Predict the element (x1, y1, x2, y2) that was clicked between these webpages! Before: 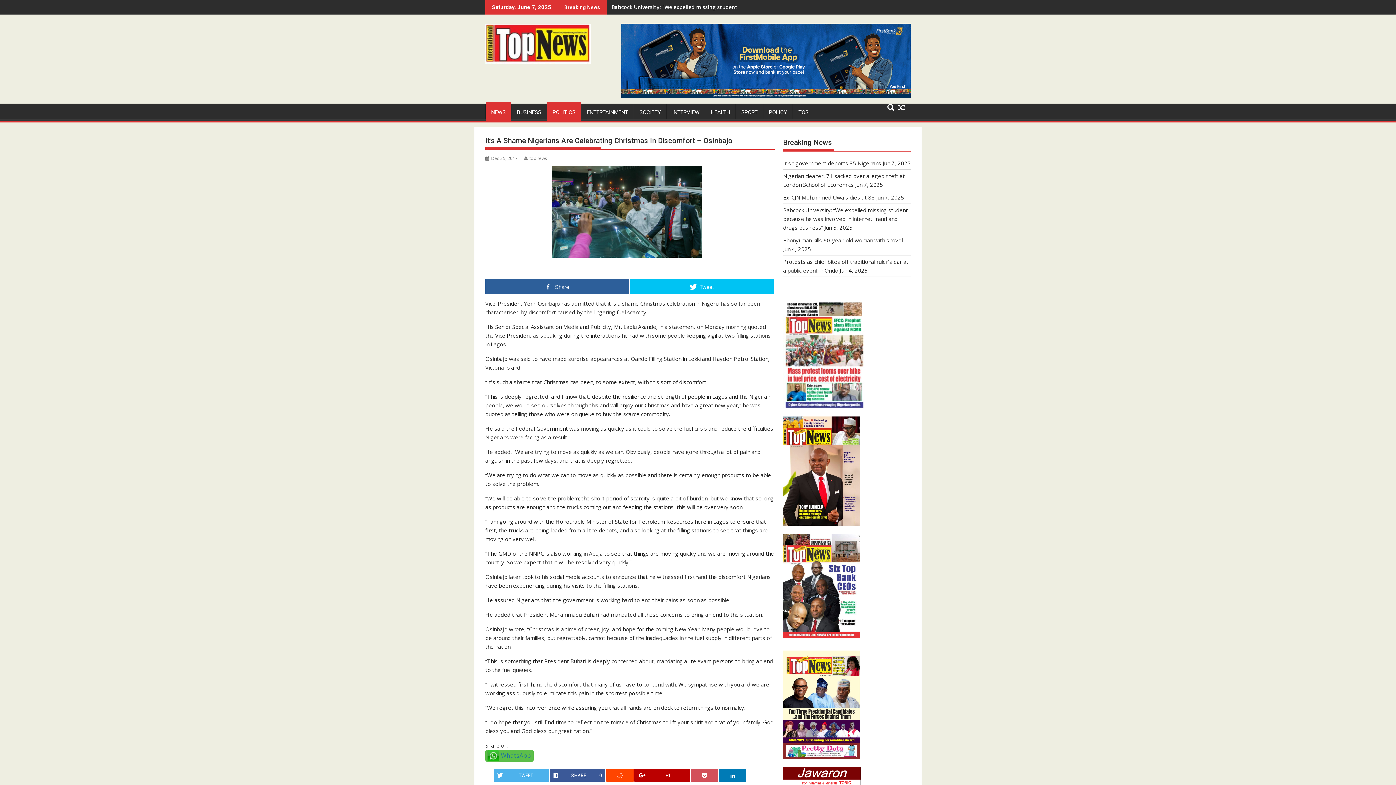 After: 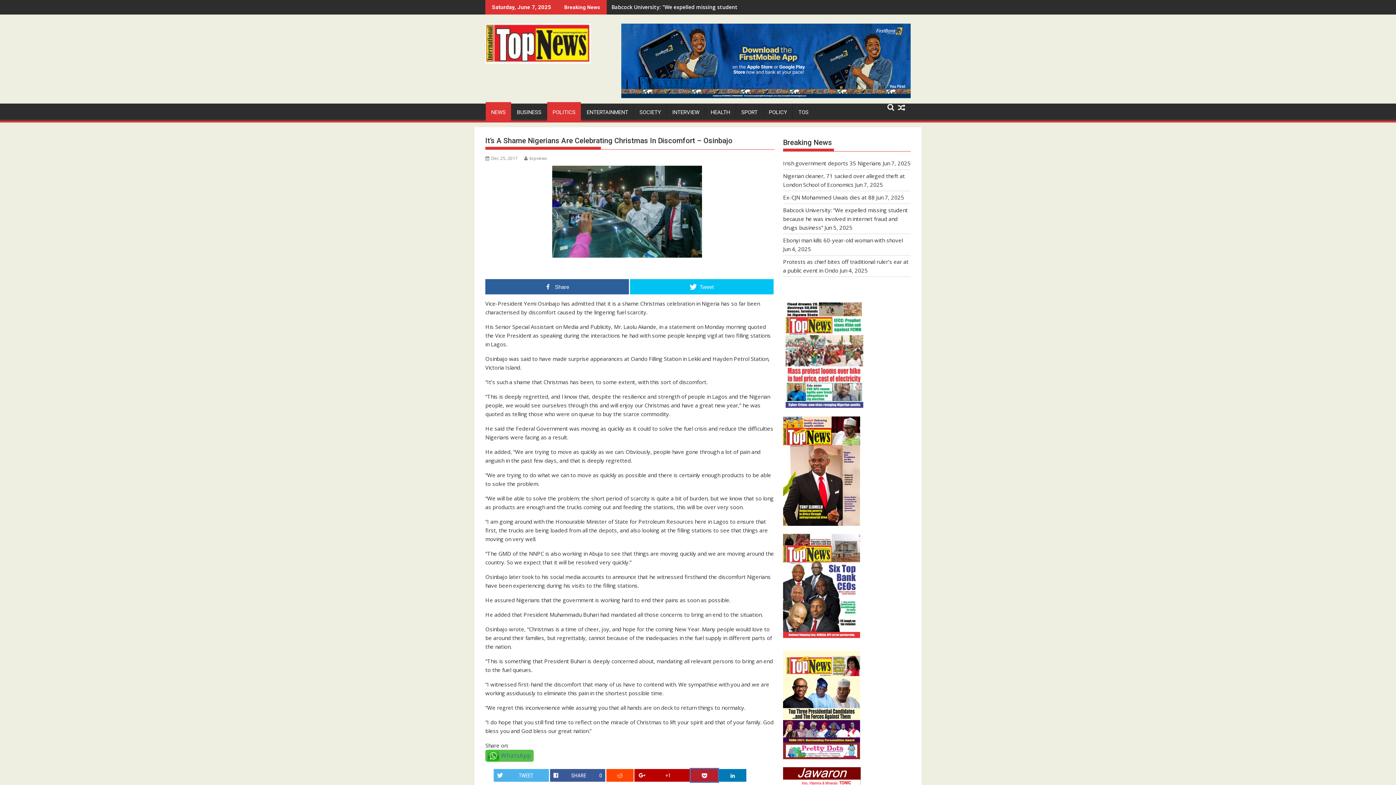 Action: bbox: (691, 769, 718, 782)